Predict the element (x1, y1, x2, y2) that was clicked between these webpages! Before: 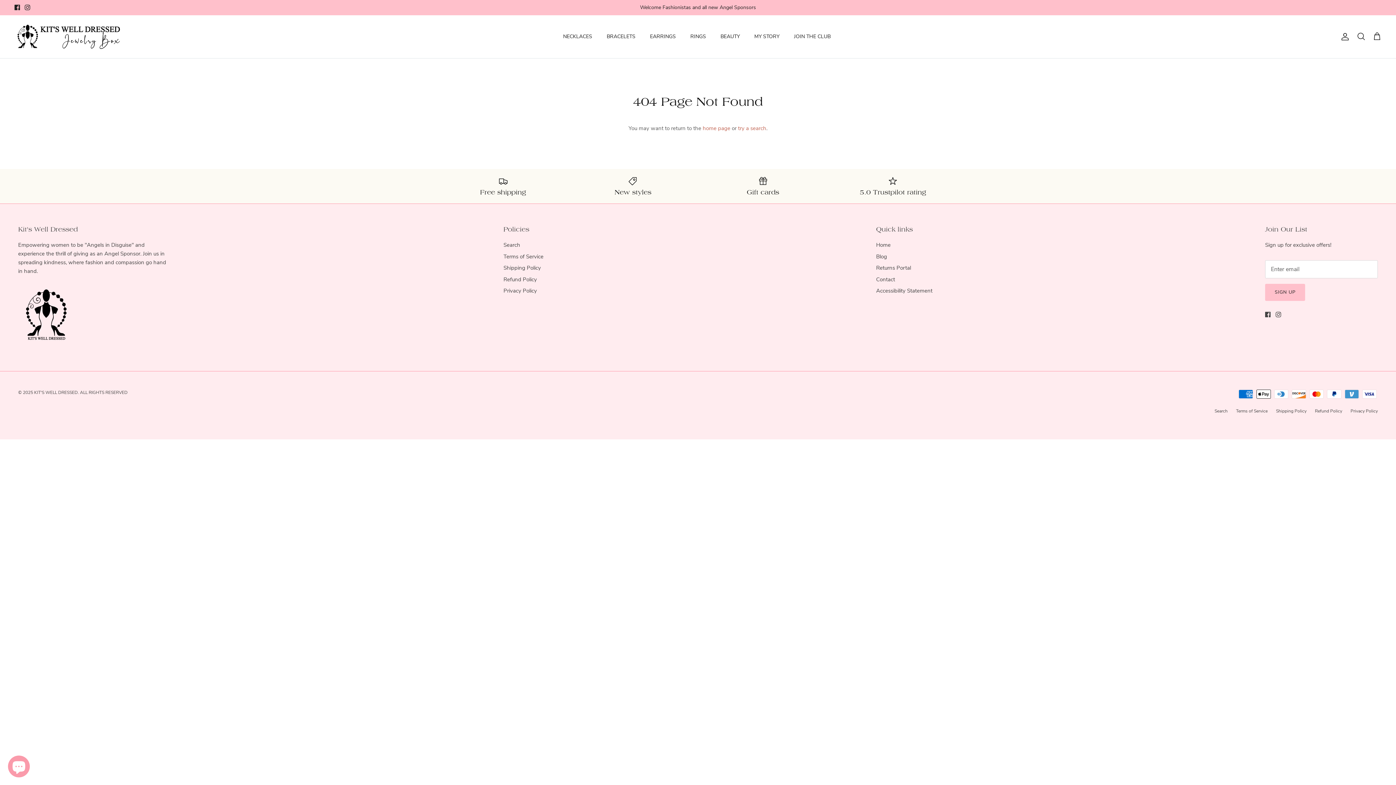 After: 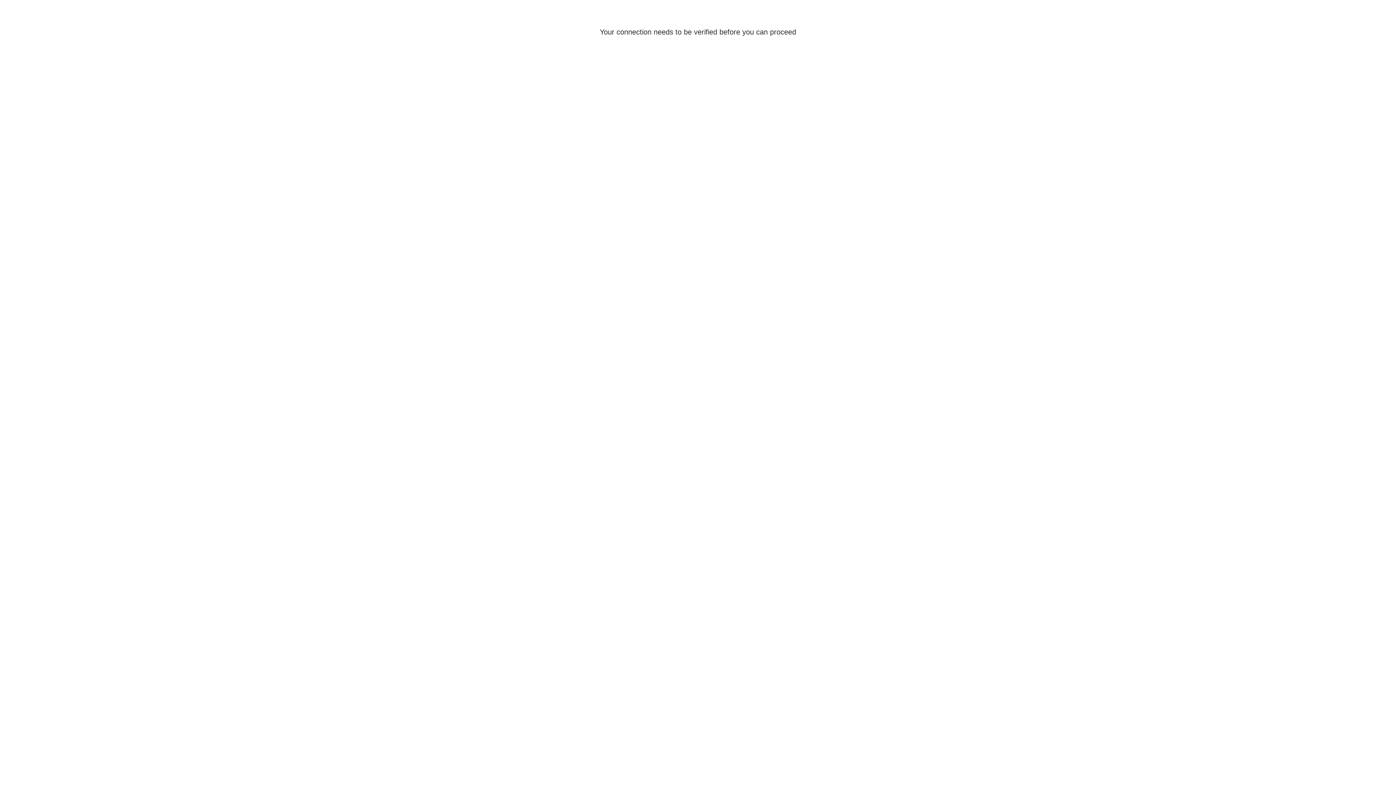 Action: label: Returns Portal bbox: (876, 264, 911, 271)